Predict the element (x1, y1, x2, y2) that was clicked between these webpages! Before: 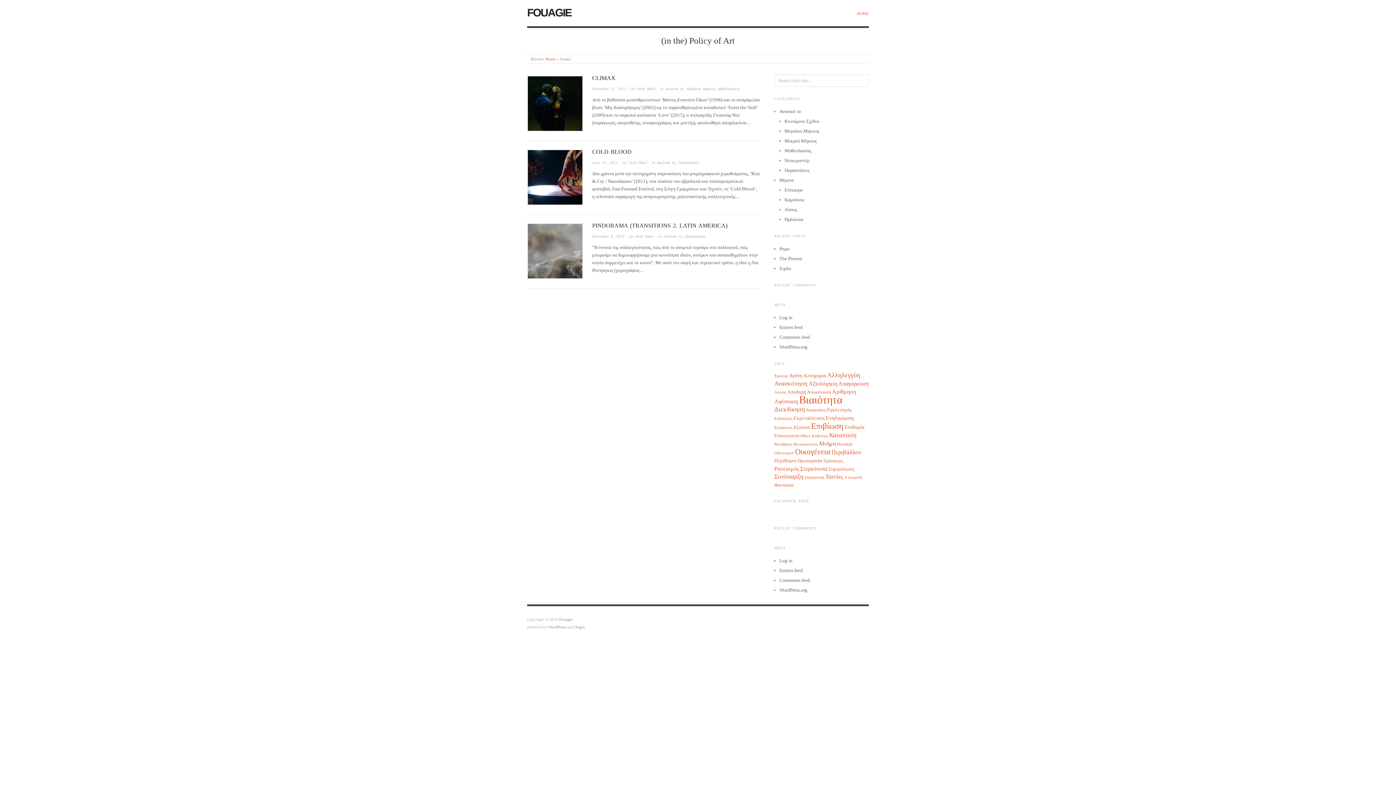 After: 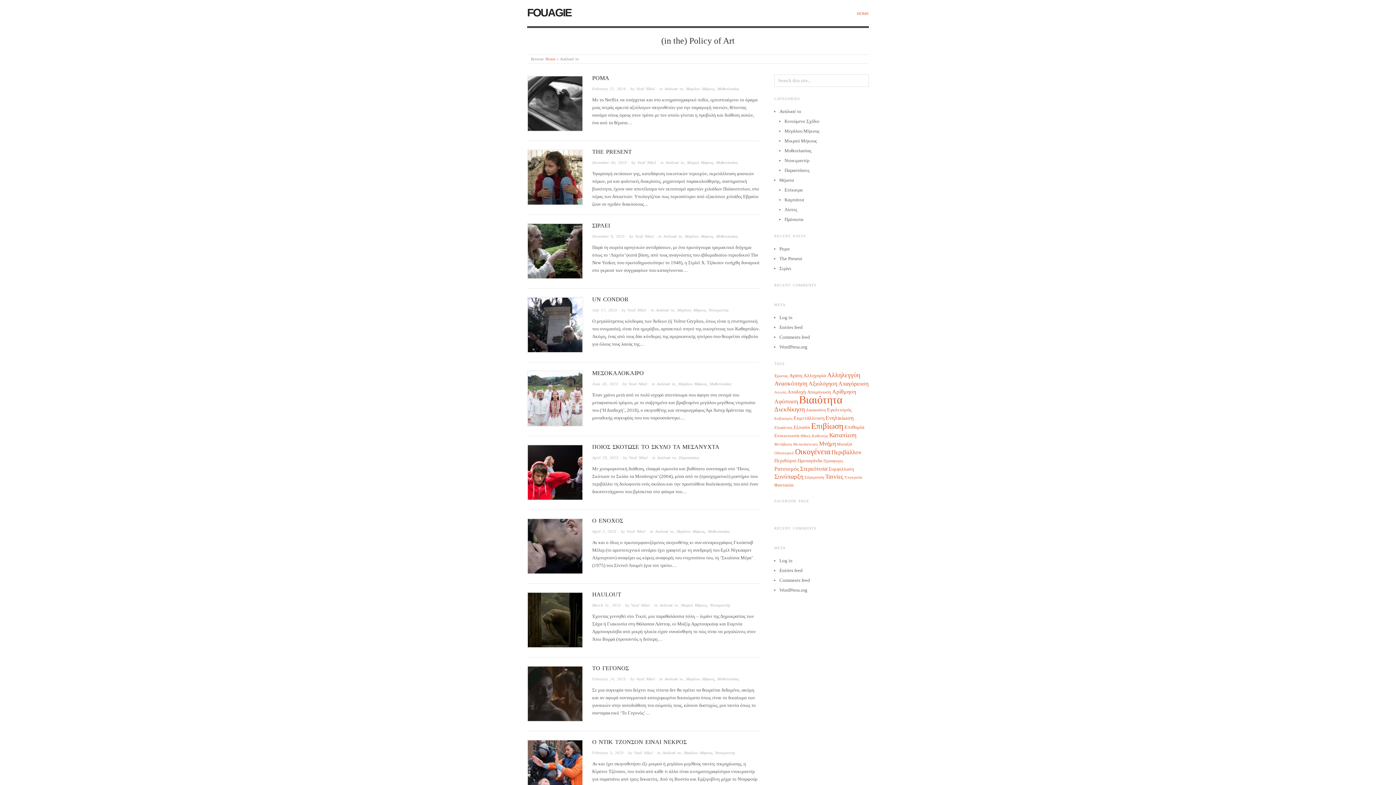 Action: label: Ανάλυσέ το bbox: (663, 234, 682, 238)